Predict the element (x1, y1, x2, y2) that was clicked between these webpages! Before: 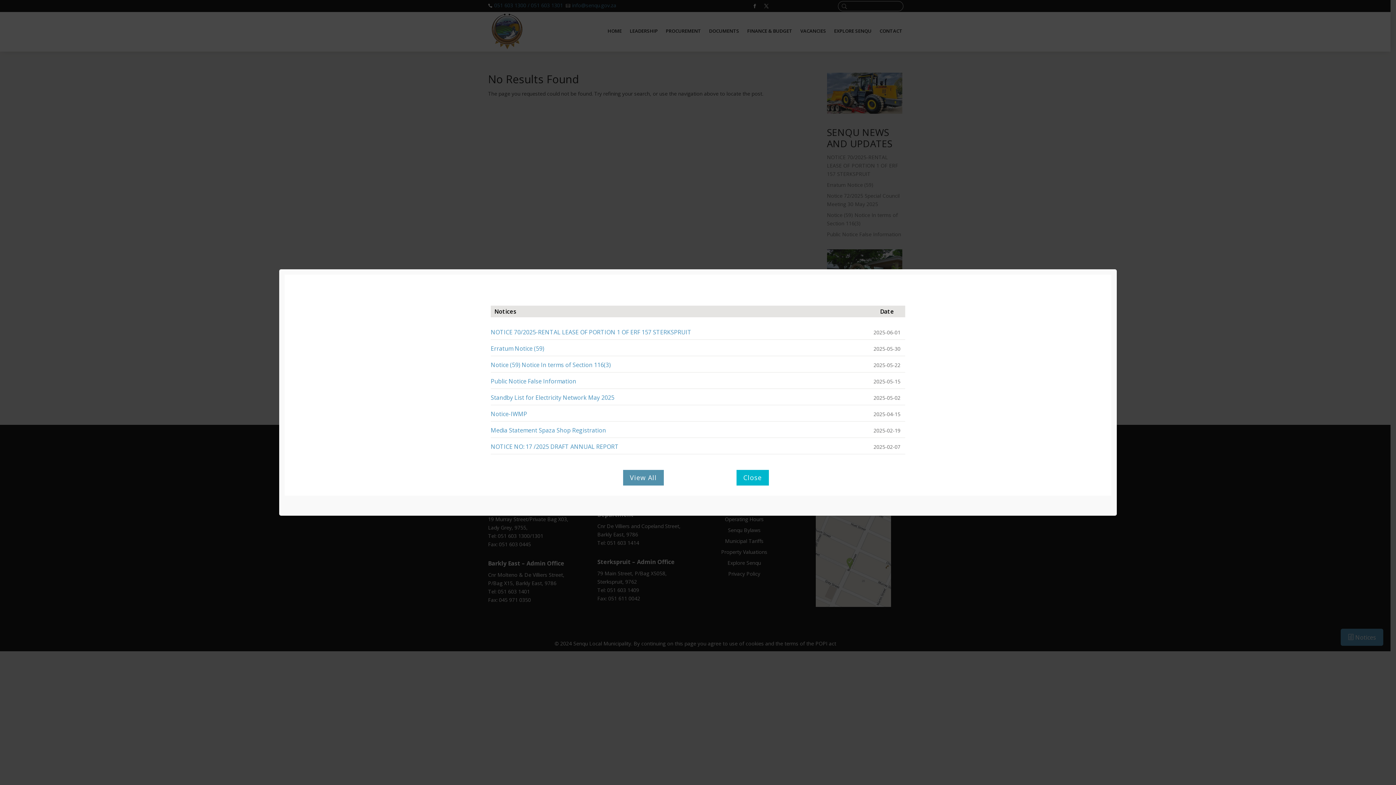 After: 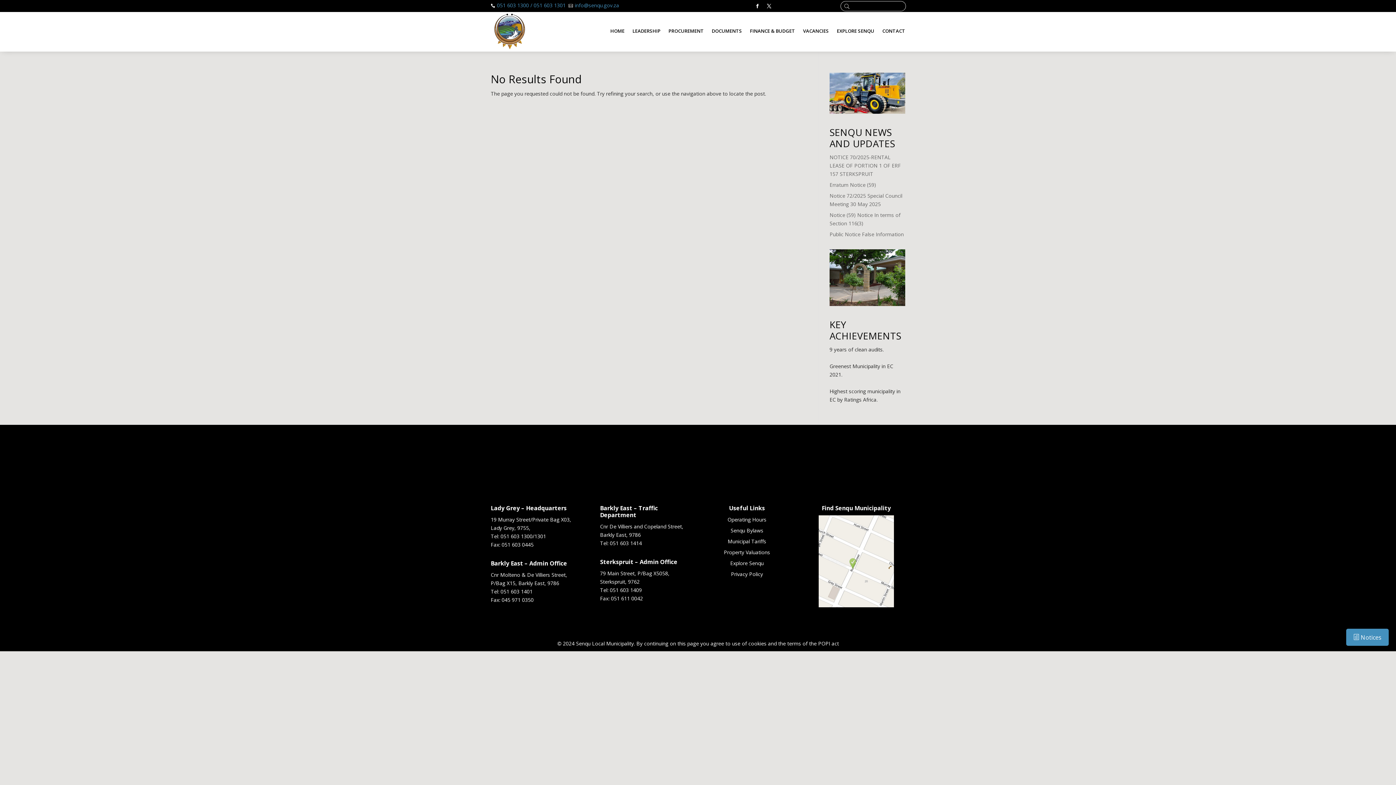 Action: label: Close bbox: (736, 470, 769, 485)